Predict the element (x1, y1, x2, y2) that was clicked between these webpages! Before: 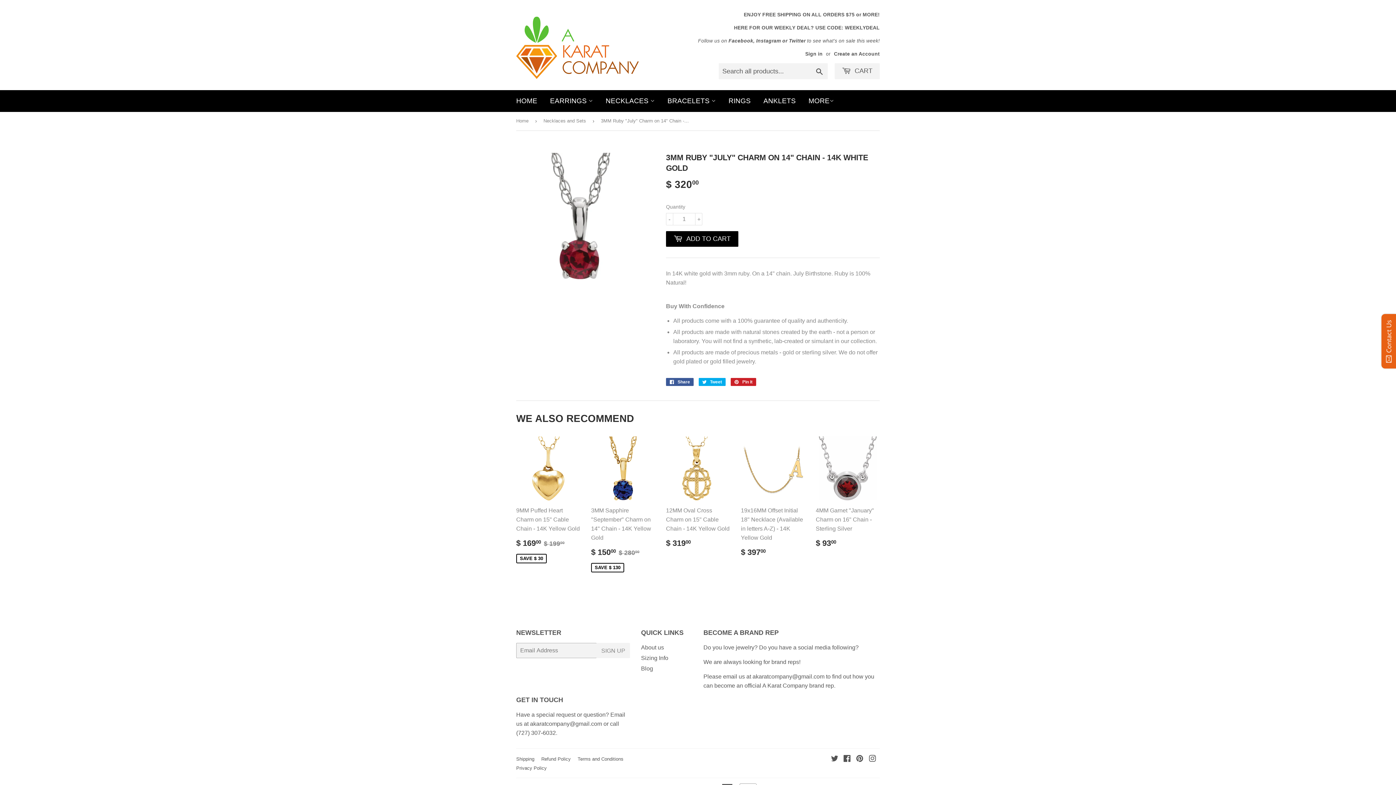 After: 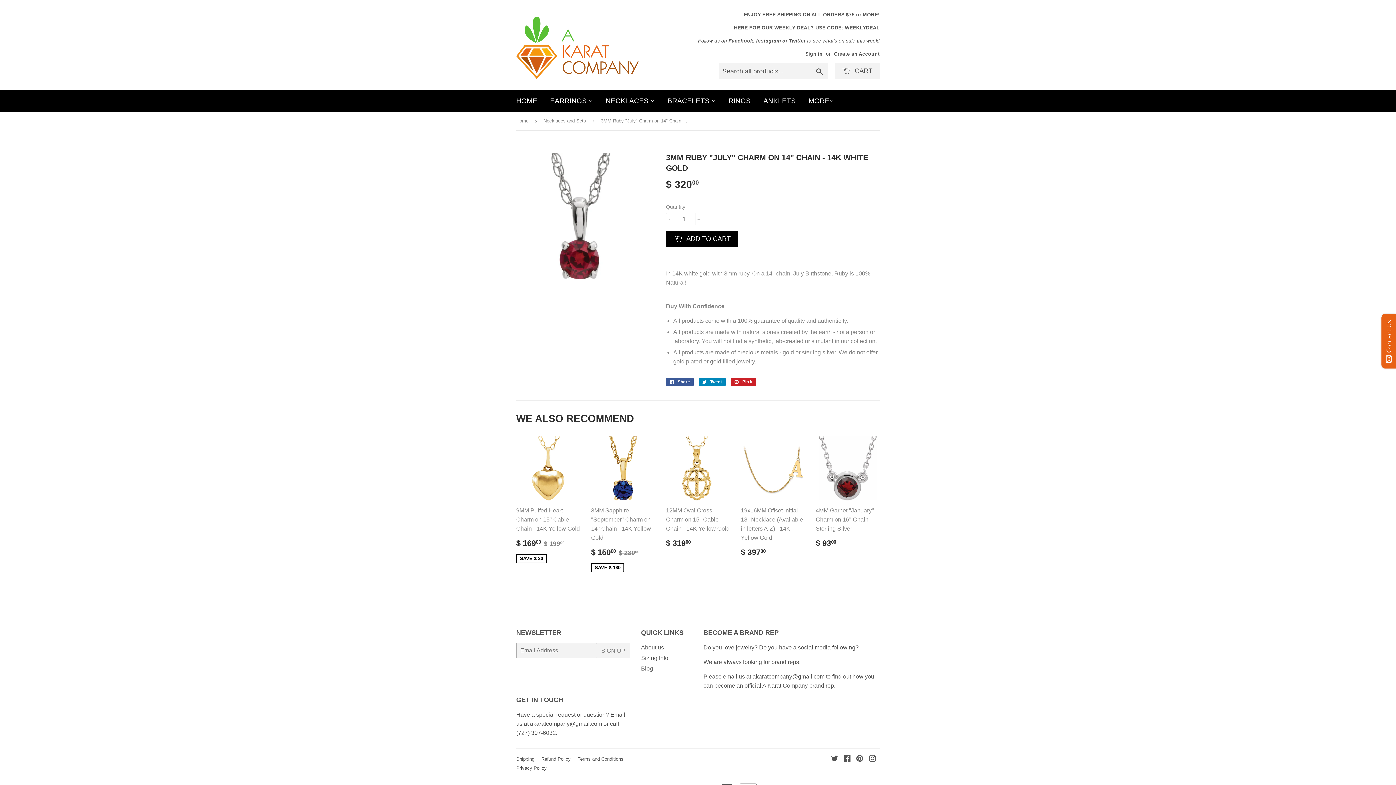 Action: bbox: (698, 378, 725, 386) label:  Tweet
Tweet on Twitter